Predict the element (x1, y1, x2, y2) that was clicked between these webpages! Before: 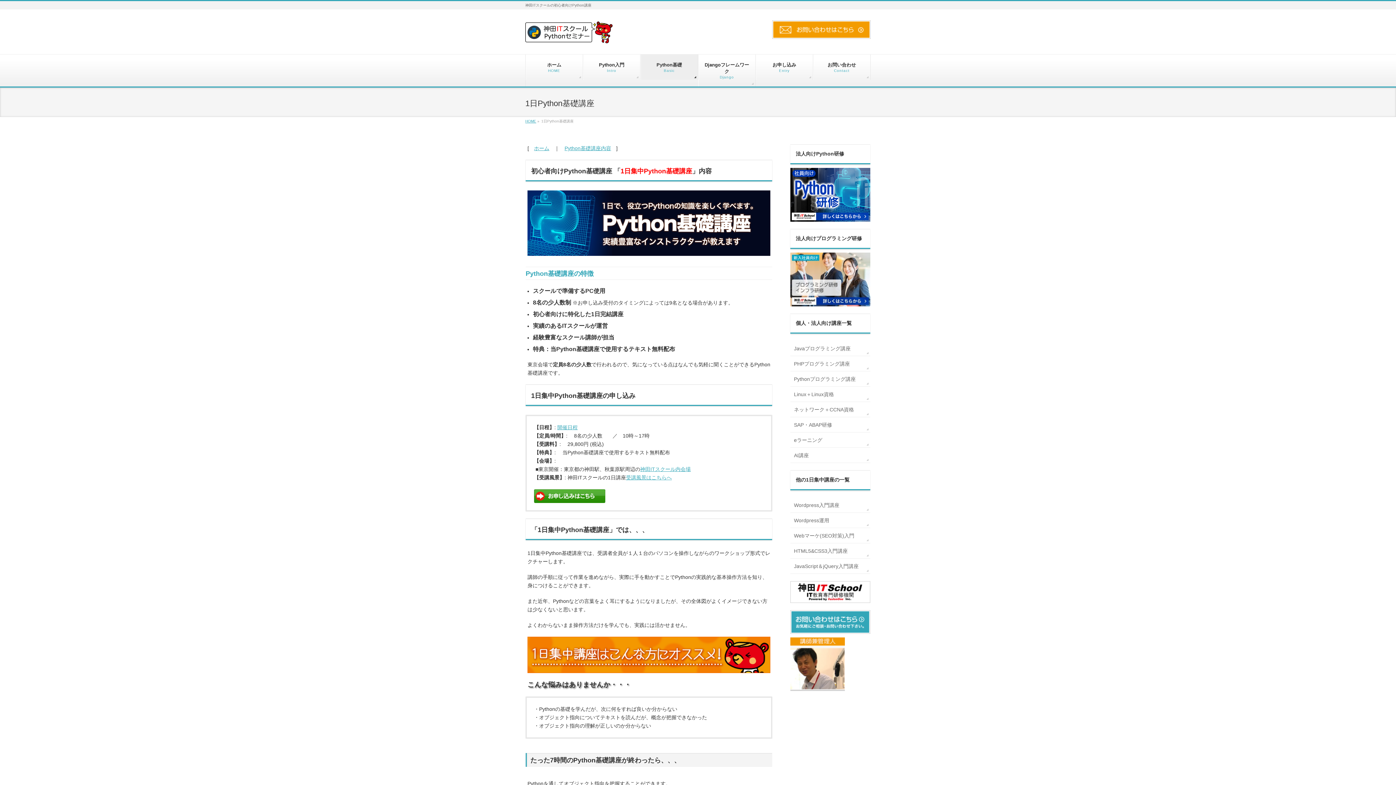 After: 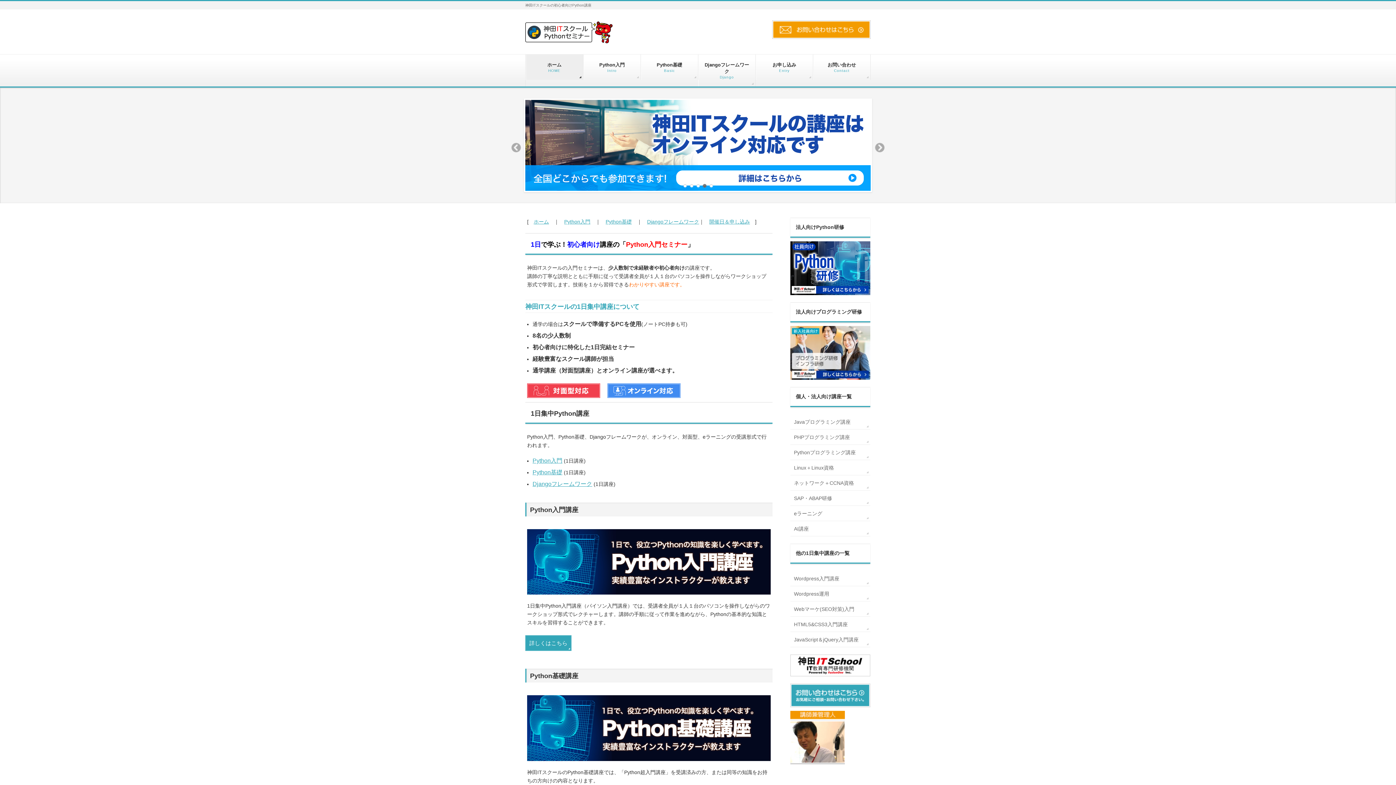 Action: label: ホーム
HOME bbox: (525, 54, 583, 79)